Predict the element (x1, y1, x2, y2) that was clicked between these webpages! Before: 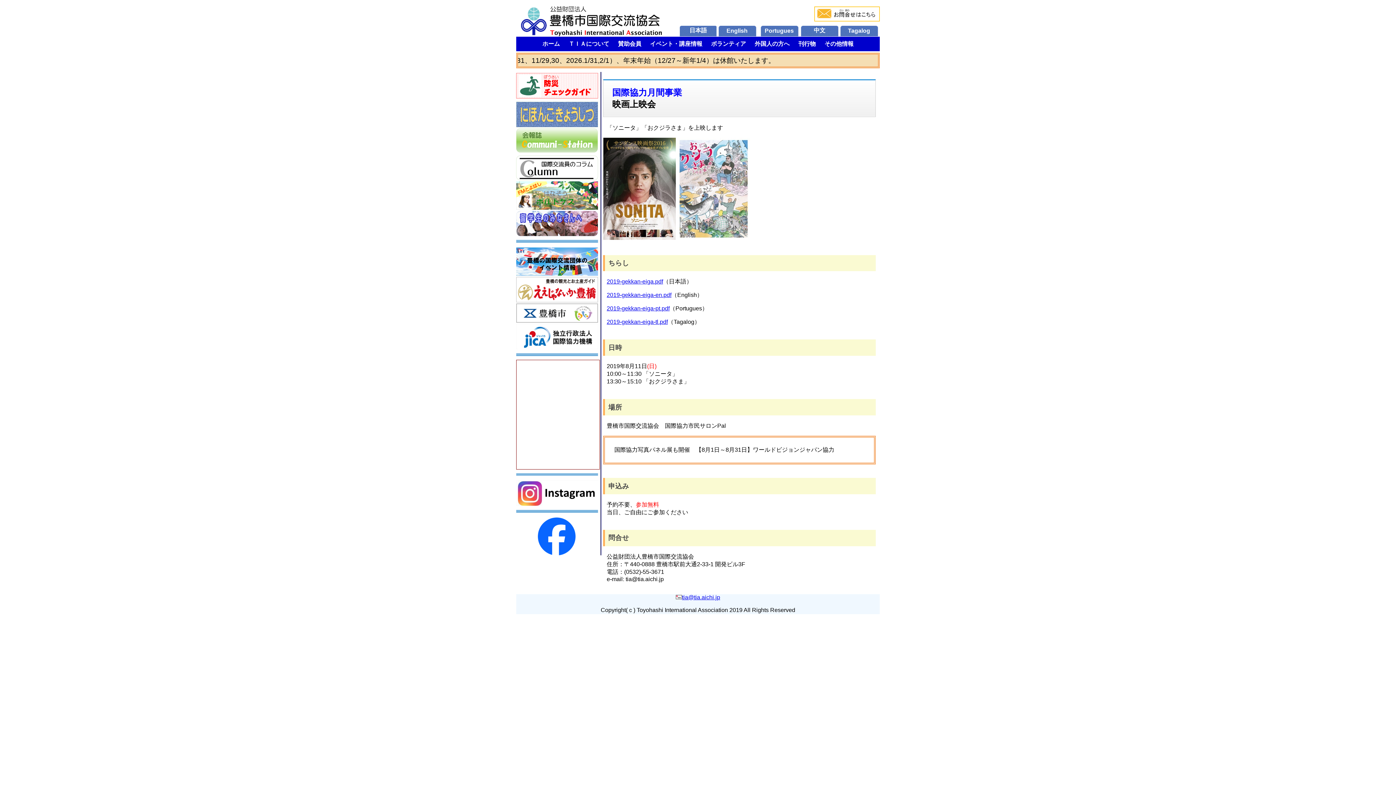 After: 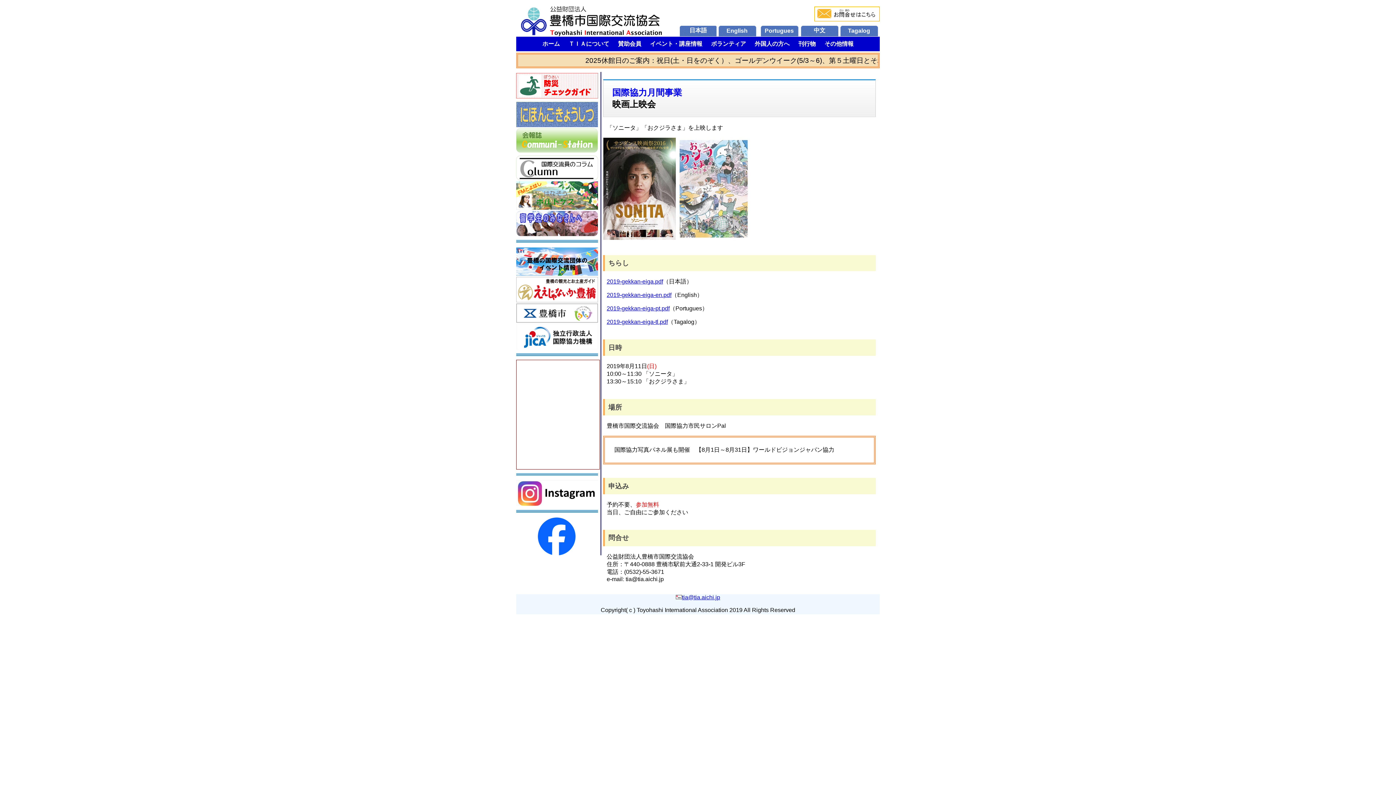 Action: bbox: (606, 278, 663, 284) label: 2019-gekkan-eiga.pdf